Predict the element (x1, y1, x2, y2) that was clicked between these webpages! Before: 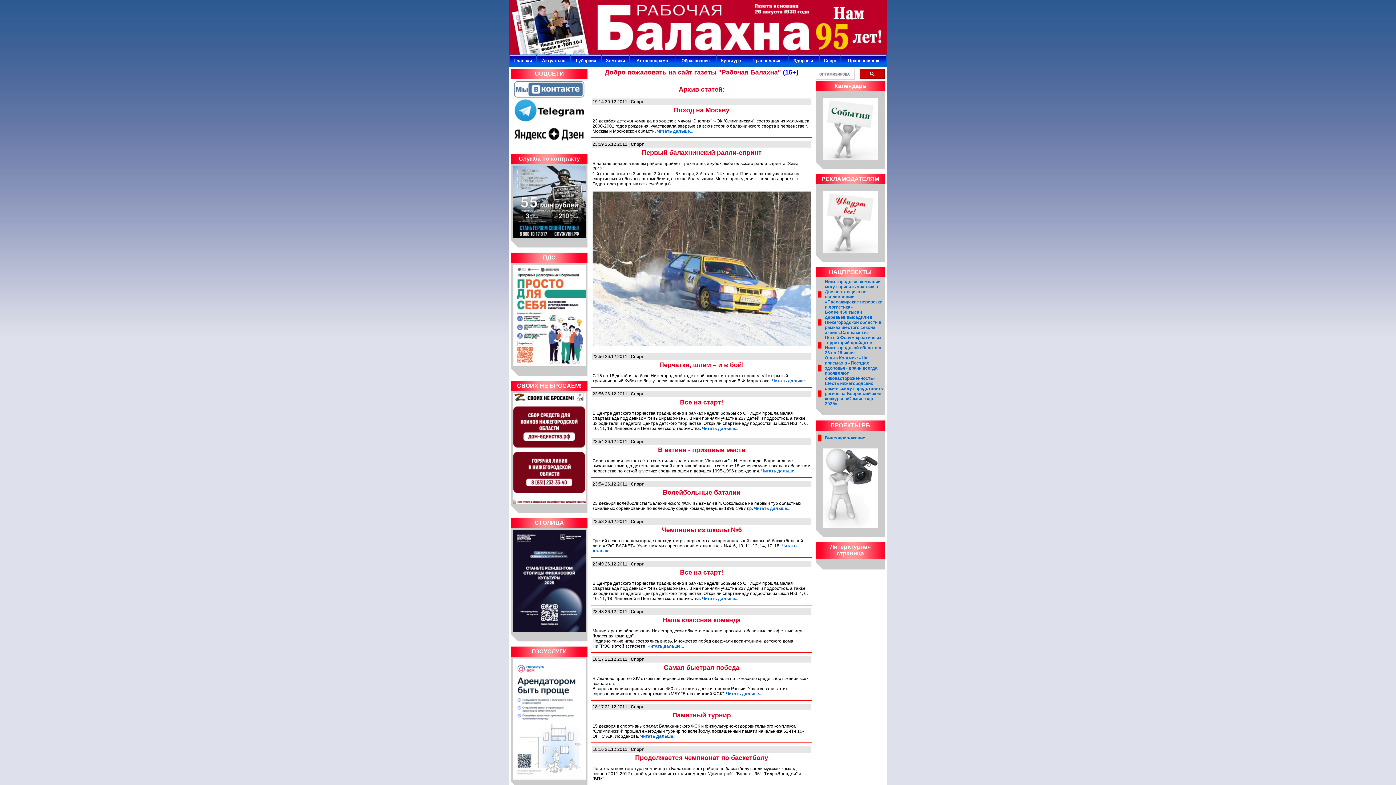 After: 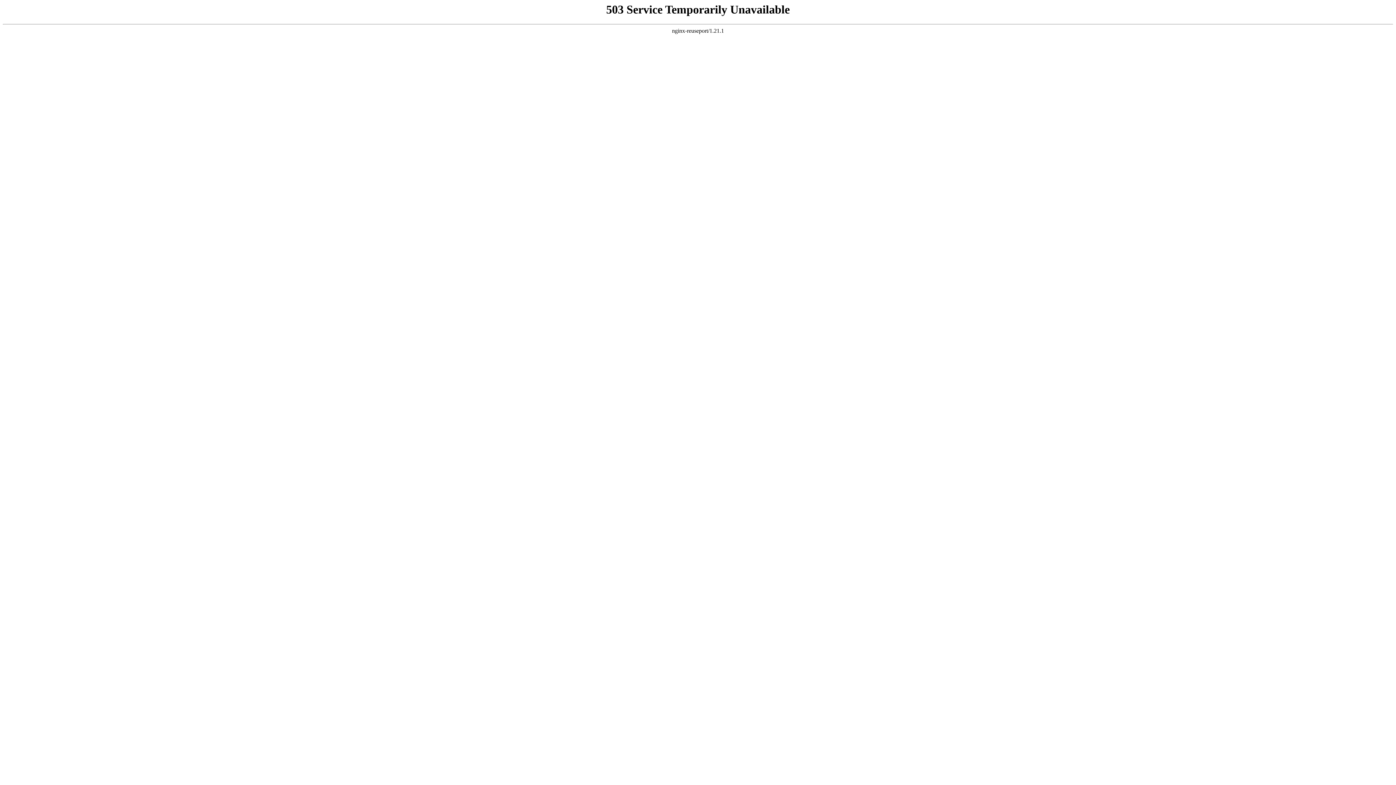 Action: bbox: (513, 500, 585, 505)